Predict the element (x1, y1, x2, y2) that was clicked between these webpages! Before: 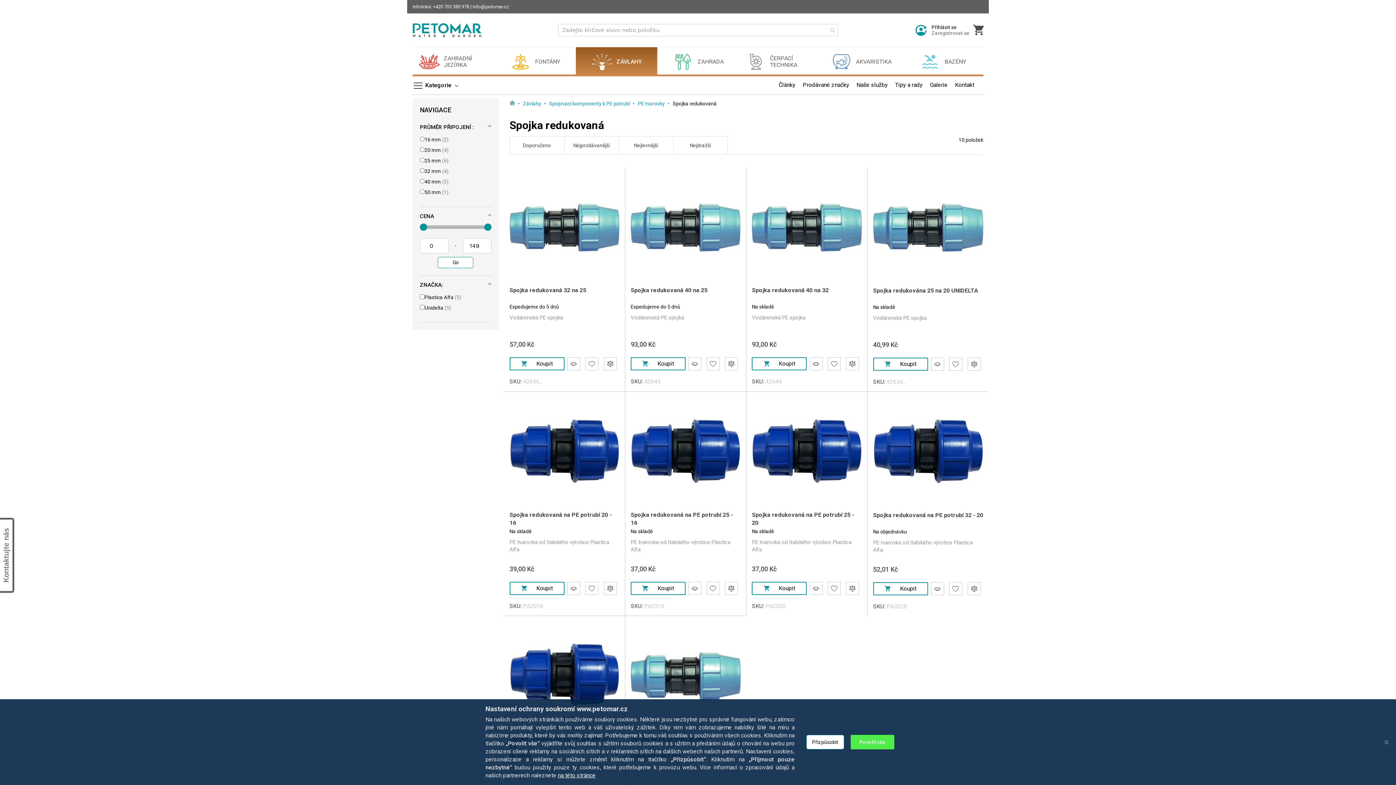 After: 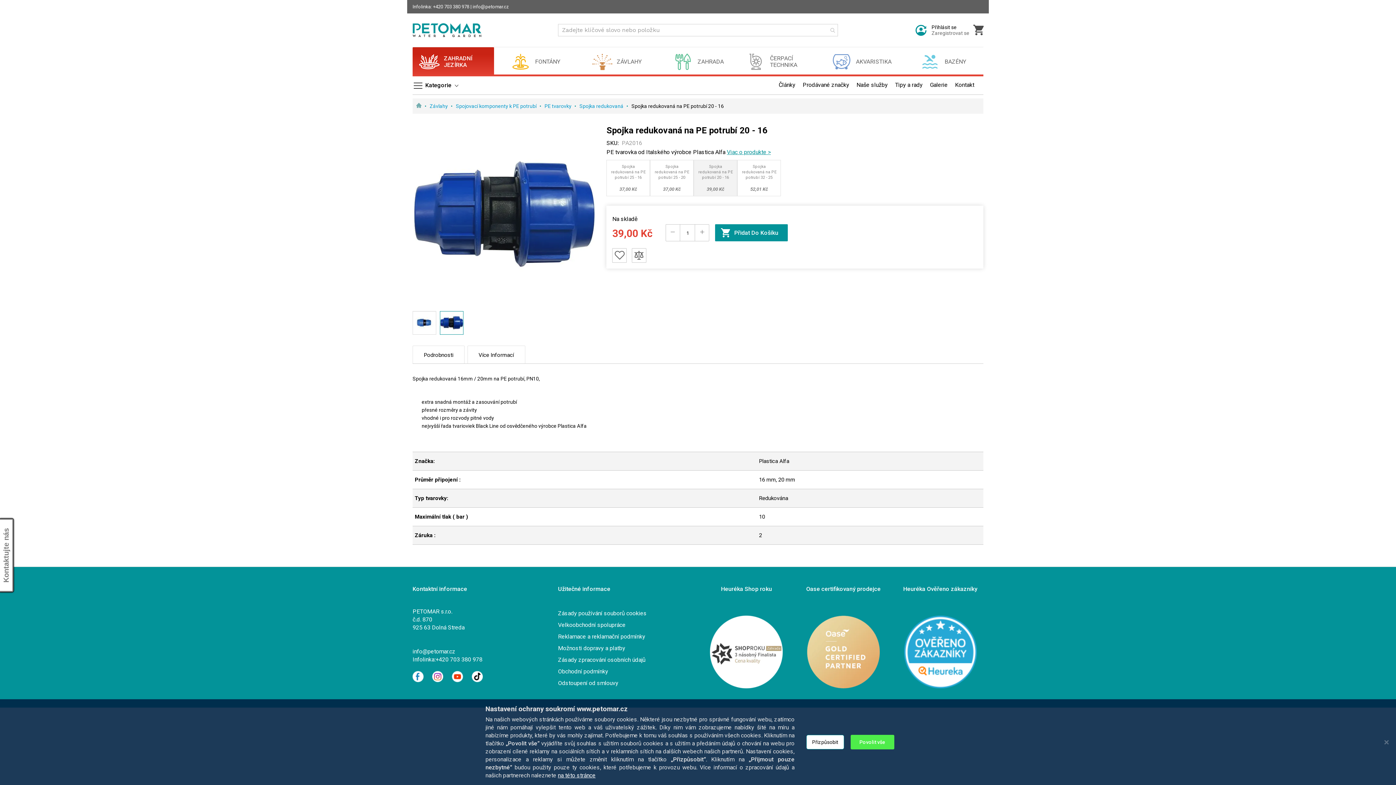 Action: bbox: (509, 397, 619, 507)